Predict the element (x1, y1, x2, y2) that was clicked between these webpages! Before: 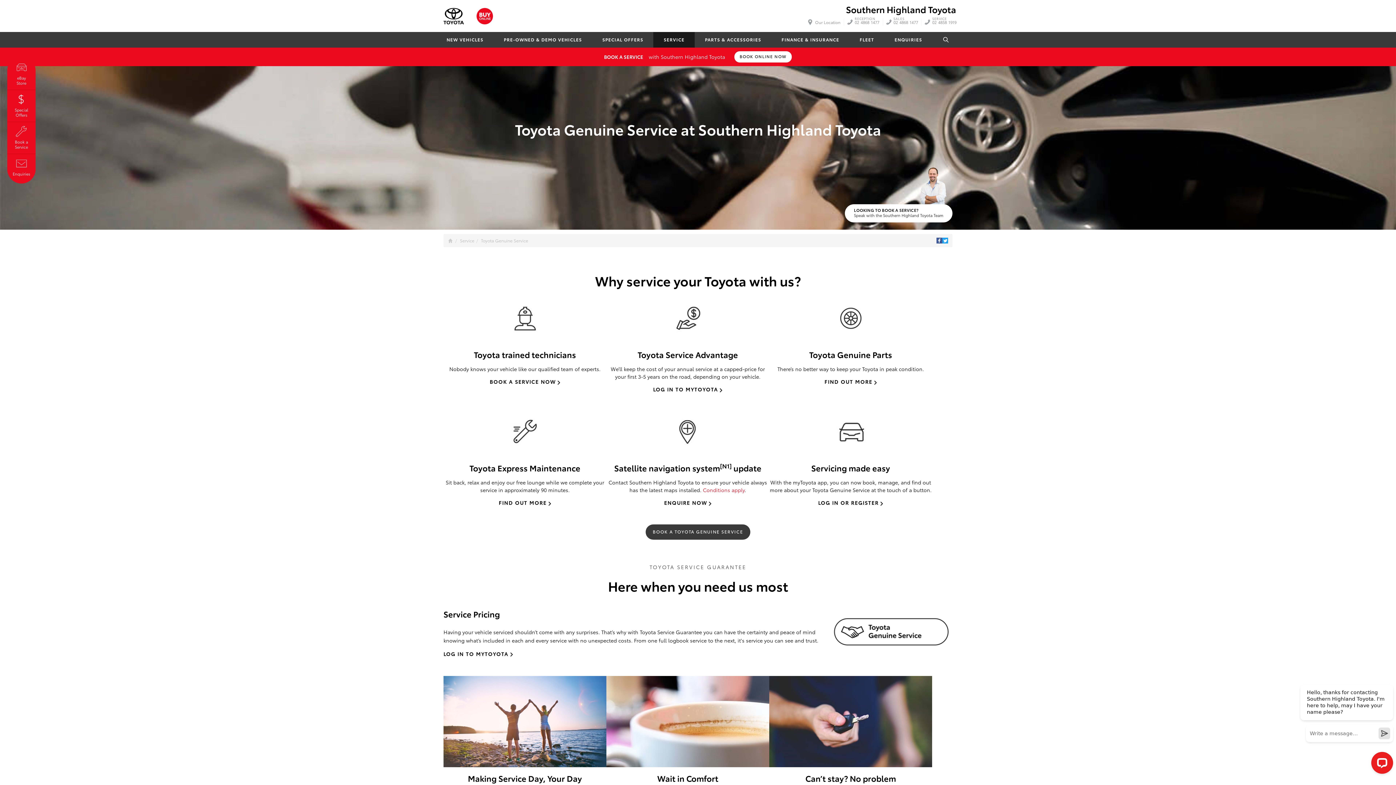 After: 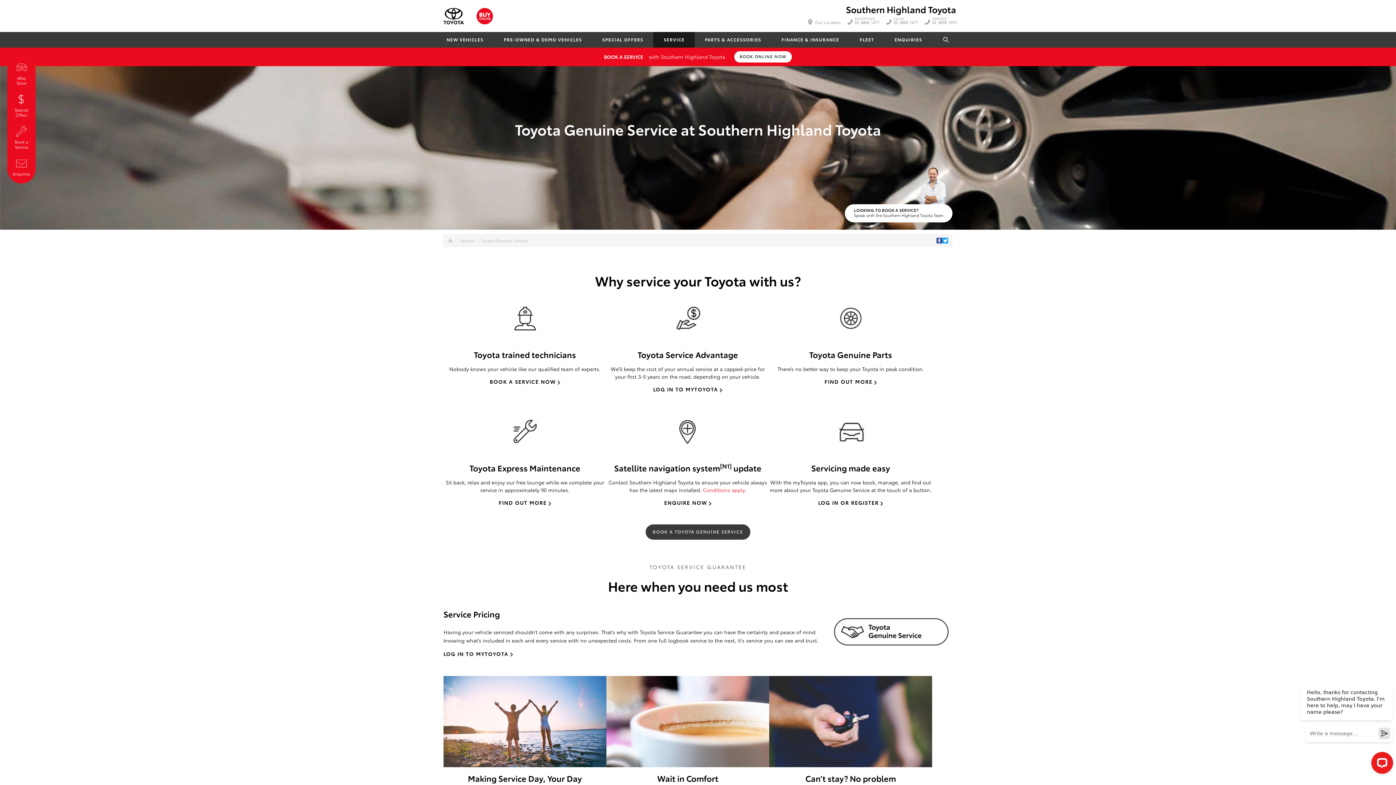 Action: label: SERVICE bbox: (653, 32, 694, 47)